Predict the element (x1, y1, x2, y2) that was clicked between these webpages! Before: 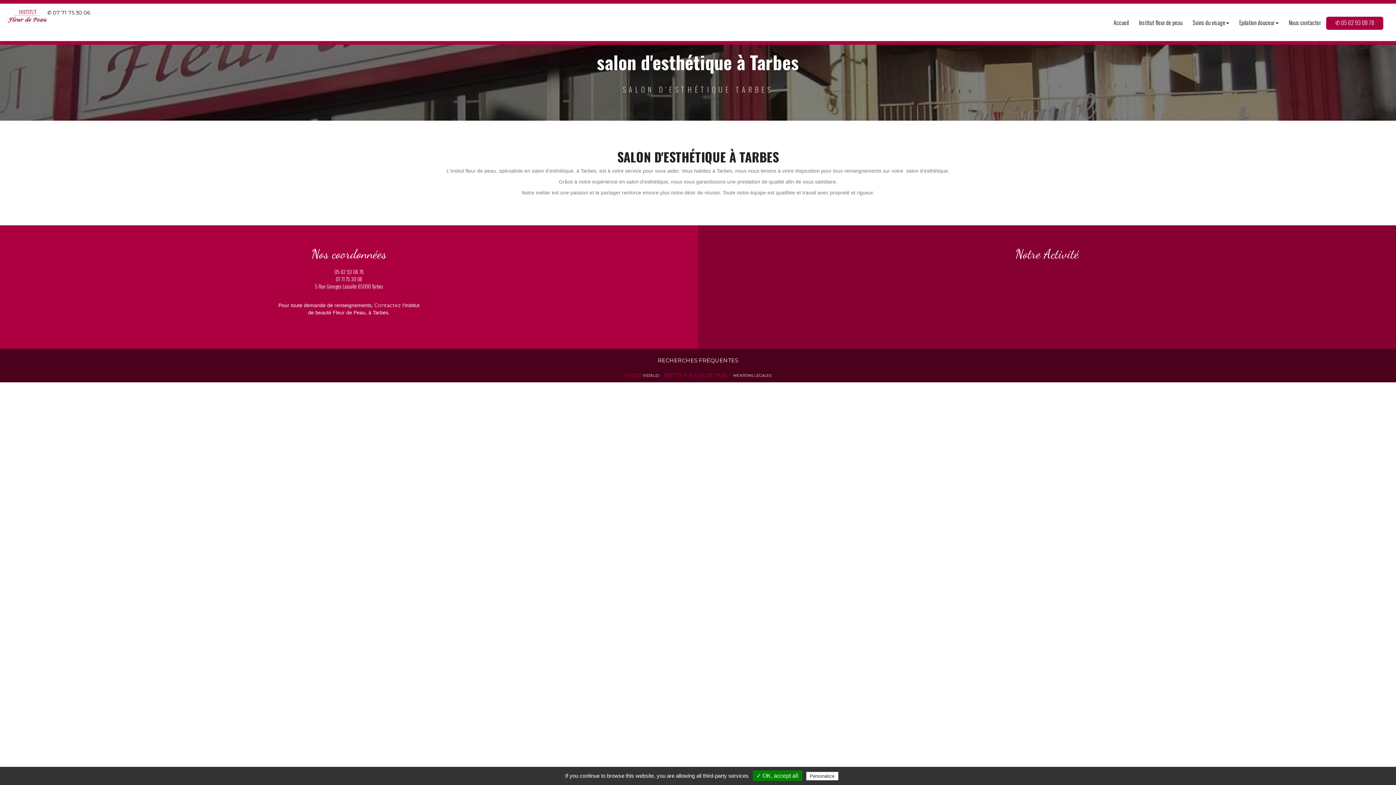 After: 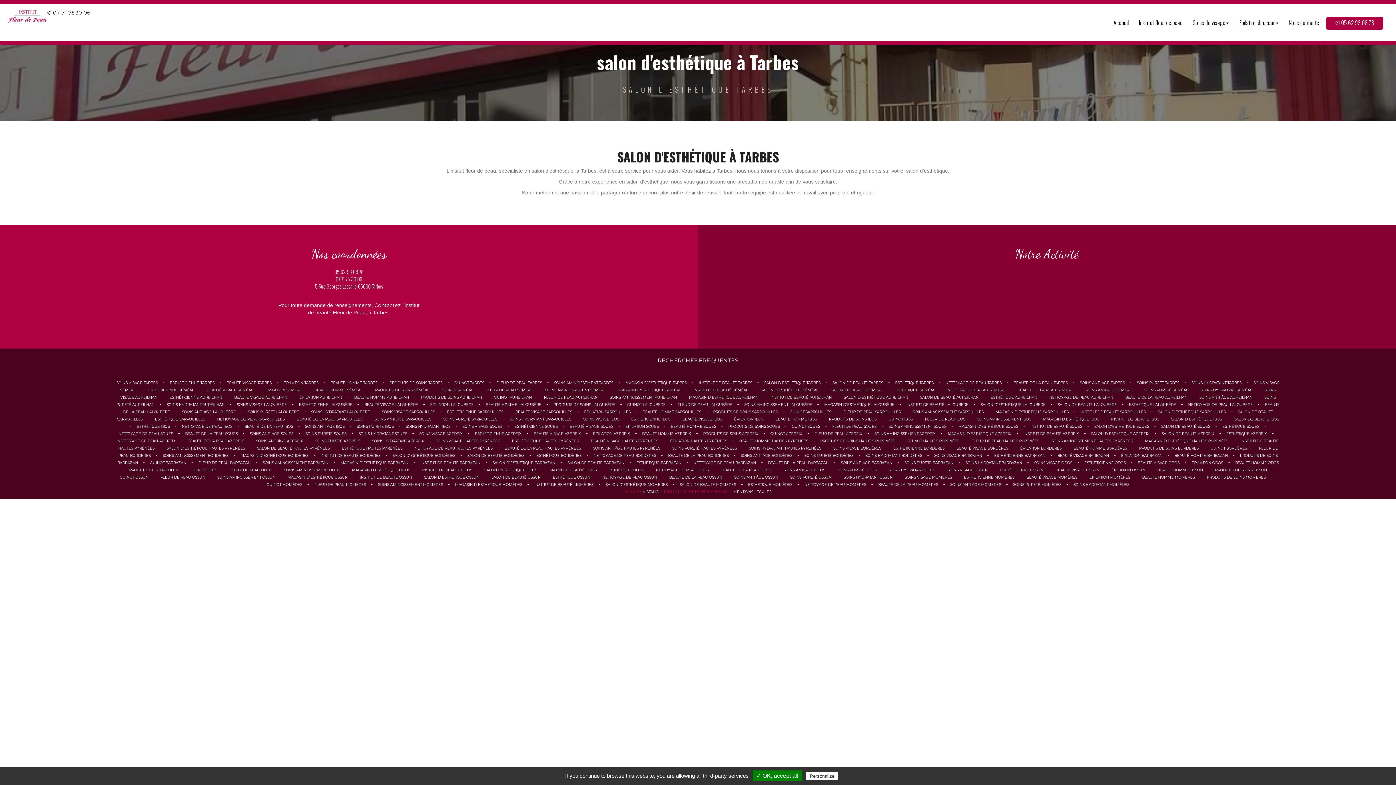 Action: bbox: (0, 349, 1396, 371) label: RECHERCHES FRÉQUENTES